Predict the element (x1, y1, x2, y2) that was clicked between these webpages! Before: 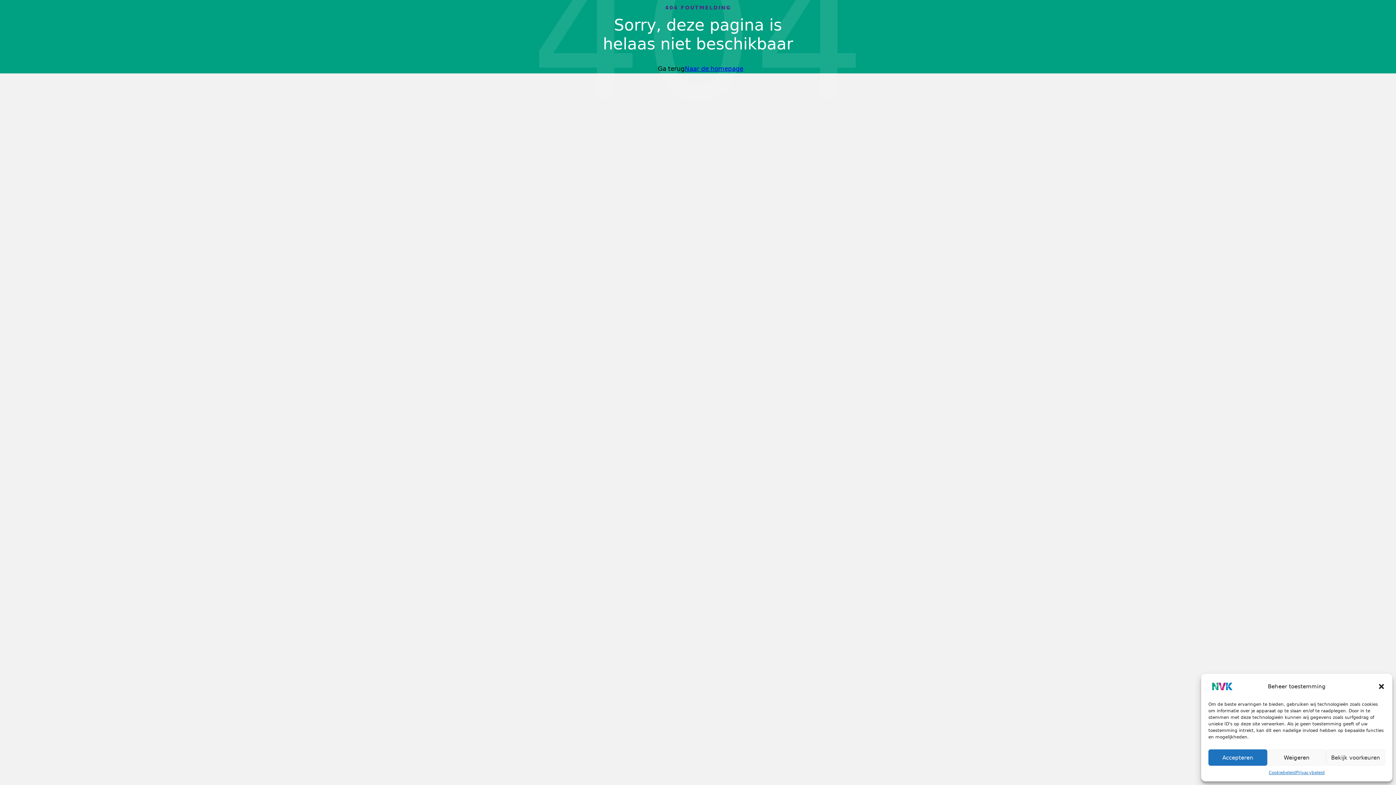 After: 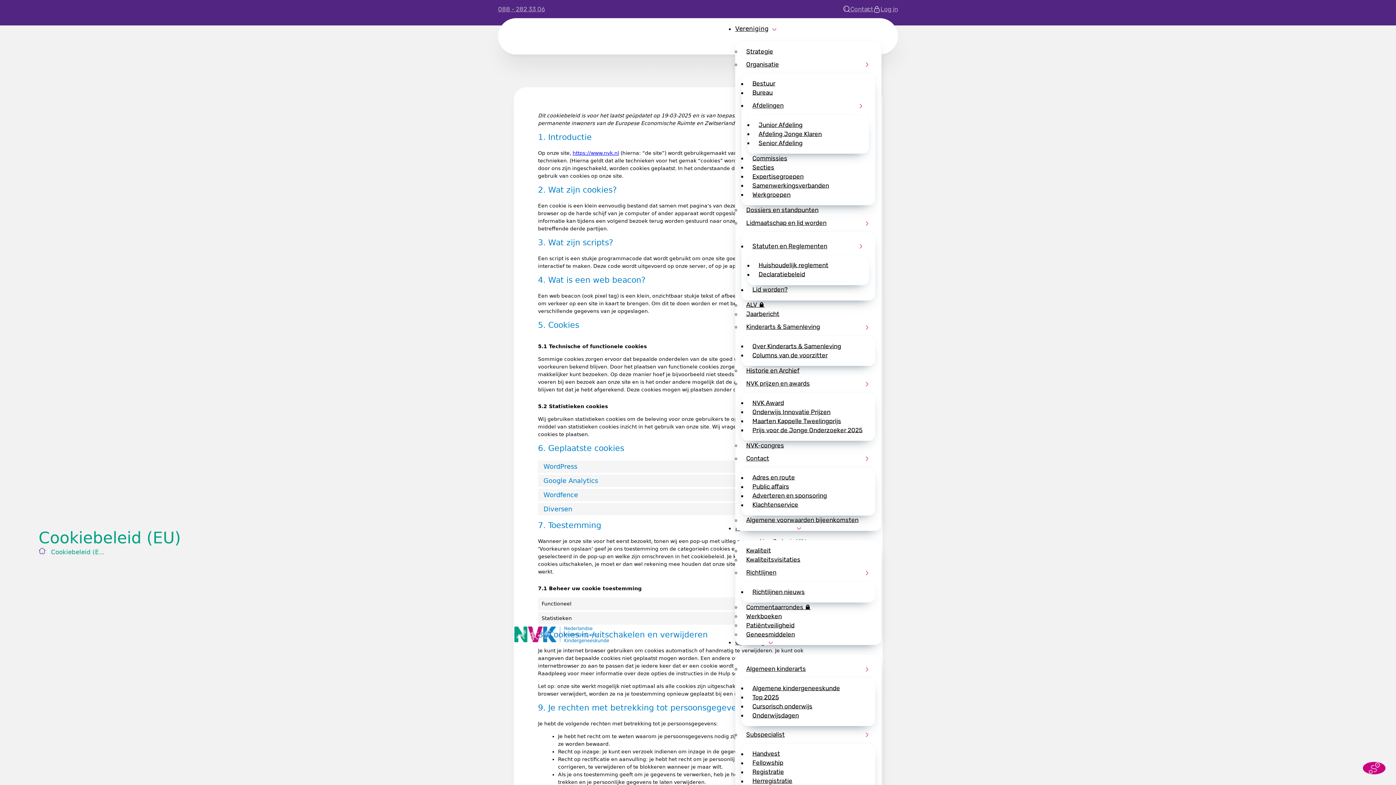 Action: bbox: (1269, 769, 1296, 776) label: Cookiebeleid